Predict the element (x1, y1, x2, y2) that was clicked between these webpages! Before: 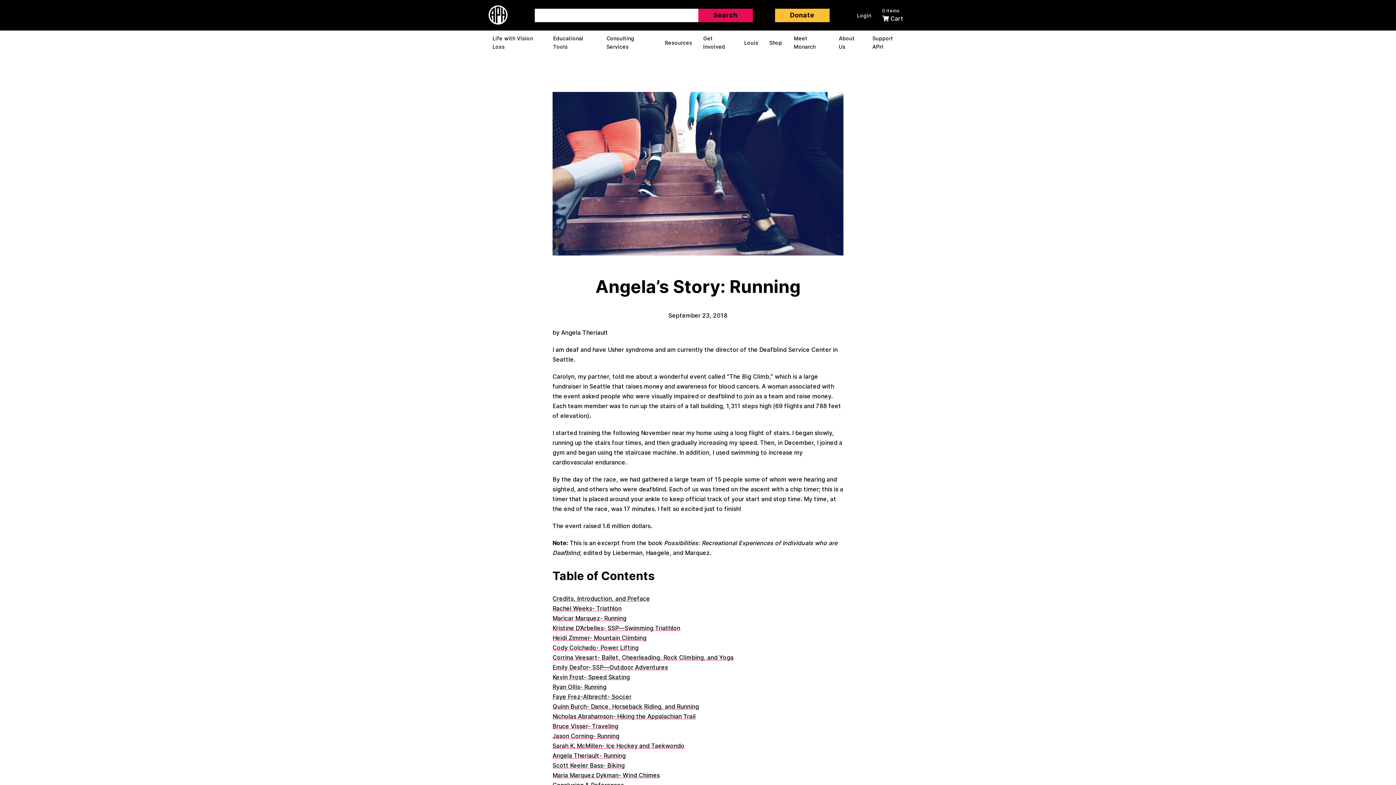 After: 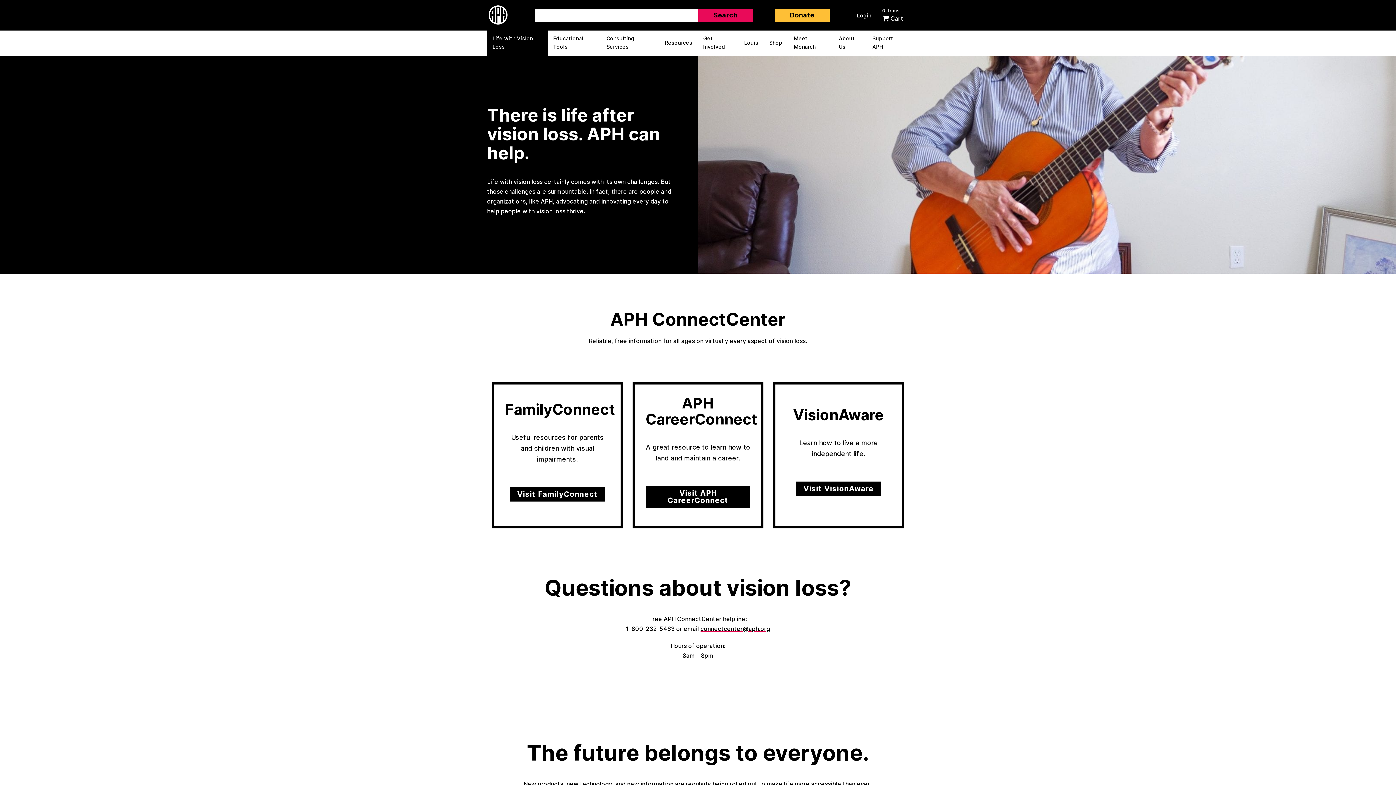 Action: label: Life with Vision Loss bbox: (487, 30, 547, 55)